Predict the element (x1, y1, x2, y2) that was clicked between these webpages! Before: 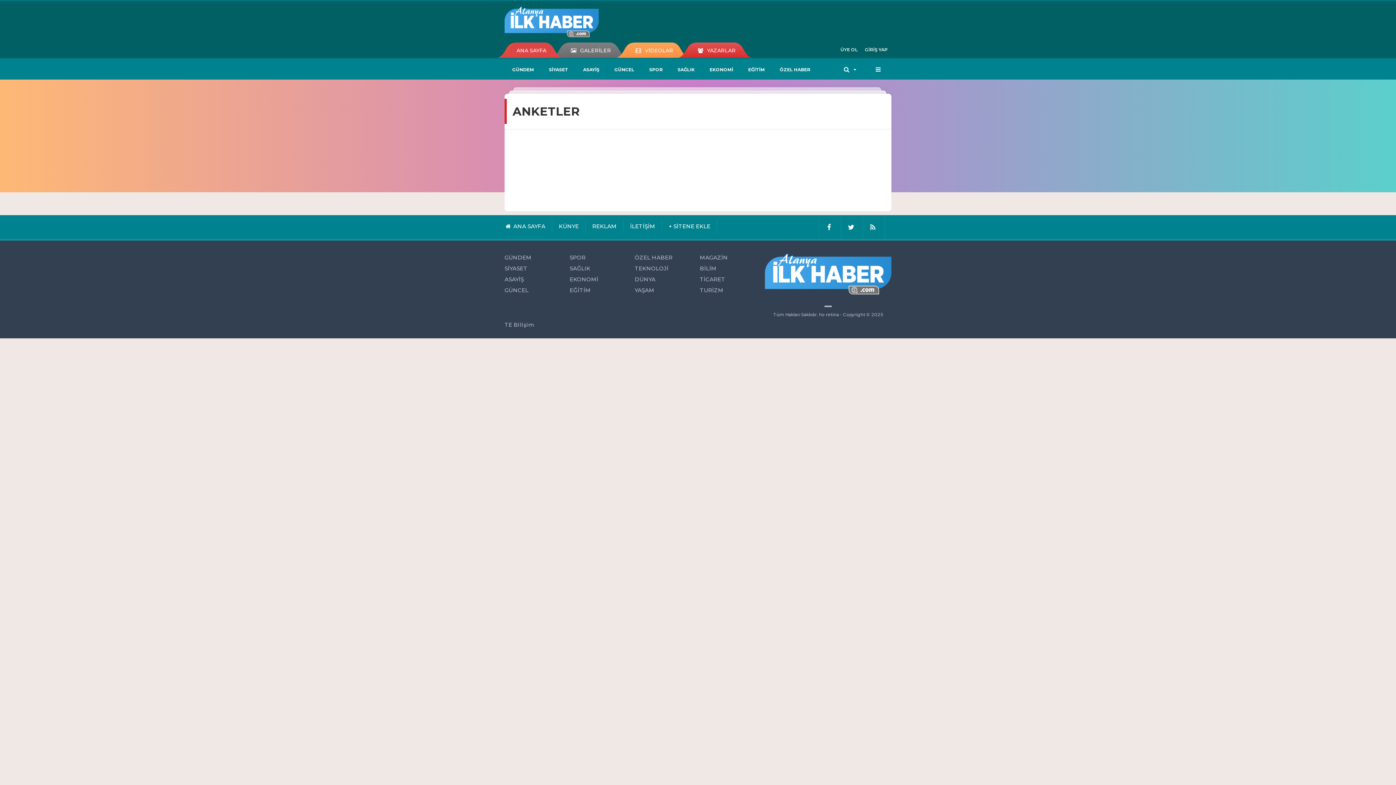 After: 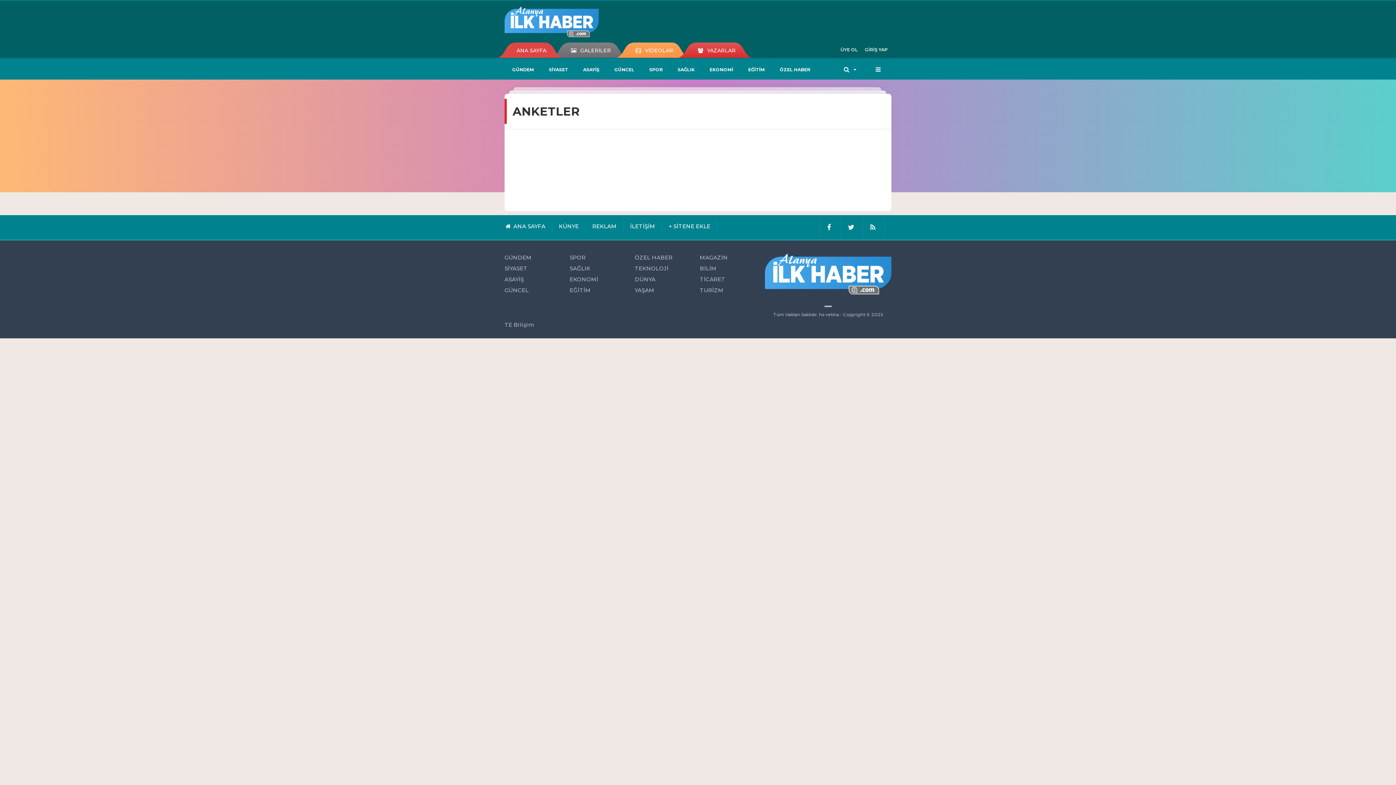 Action: bbox: (504, 286, 566, 294) label: GÜNCEL